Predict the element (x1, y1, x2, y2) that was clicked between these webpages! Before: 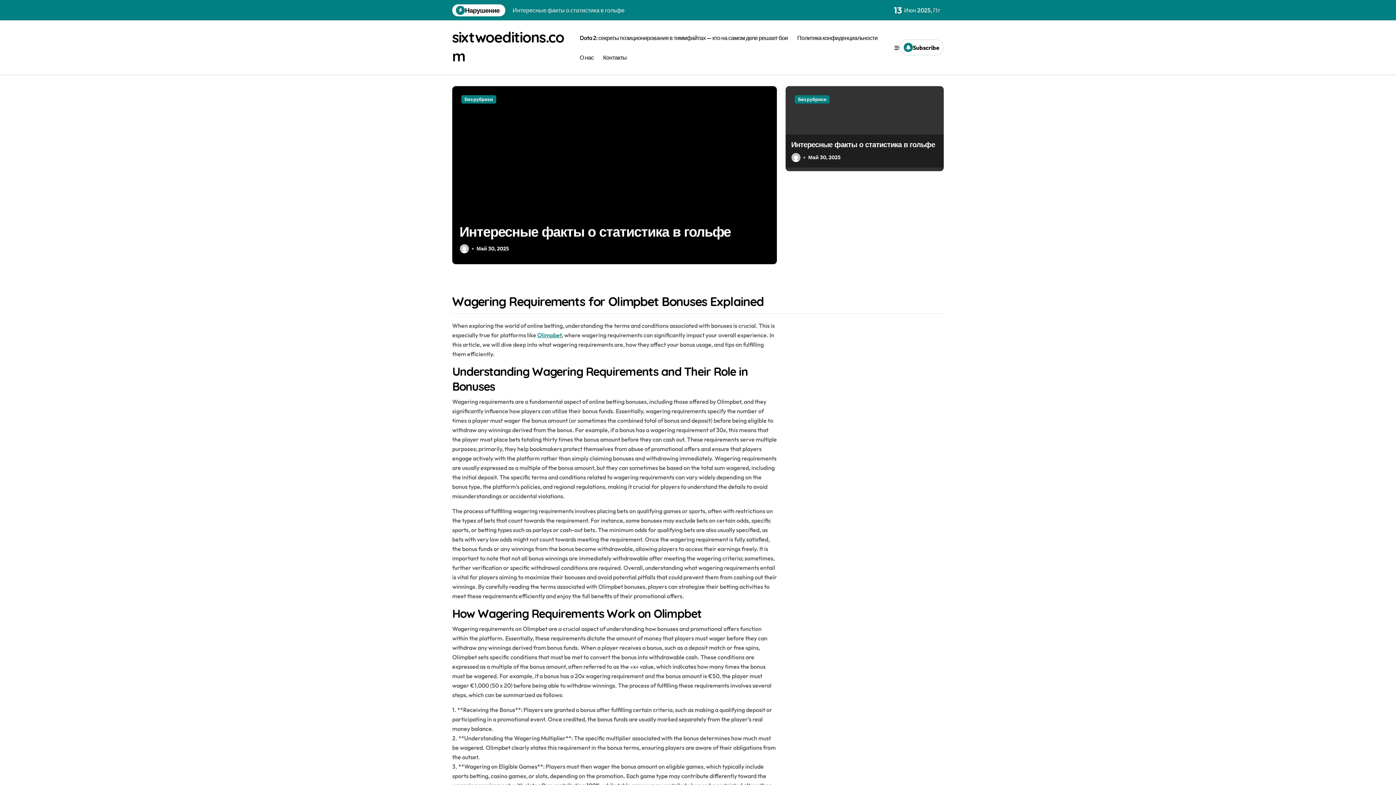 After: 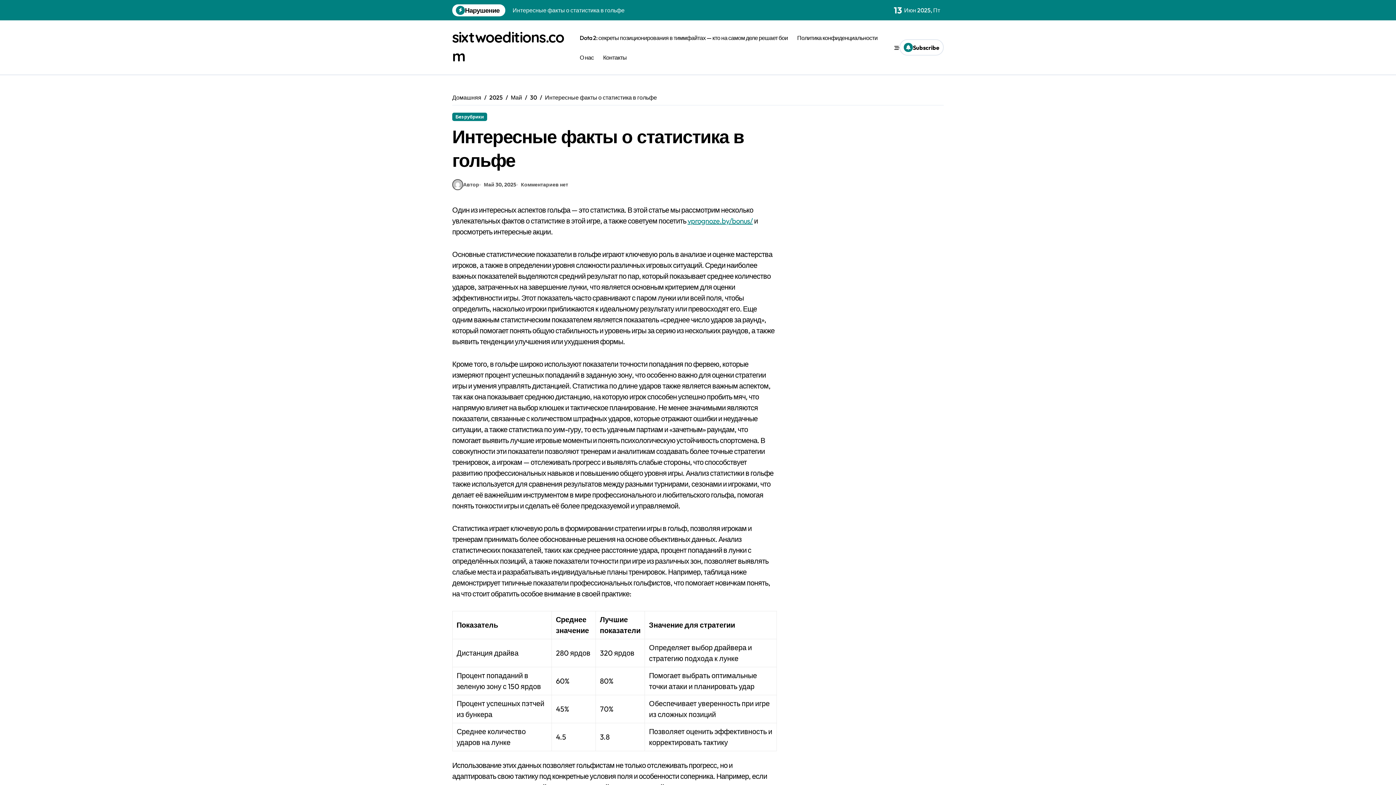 Action: bbox: (785, 86, 943, 171)